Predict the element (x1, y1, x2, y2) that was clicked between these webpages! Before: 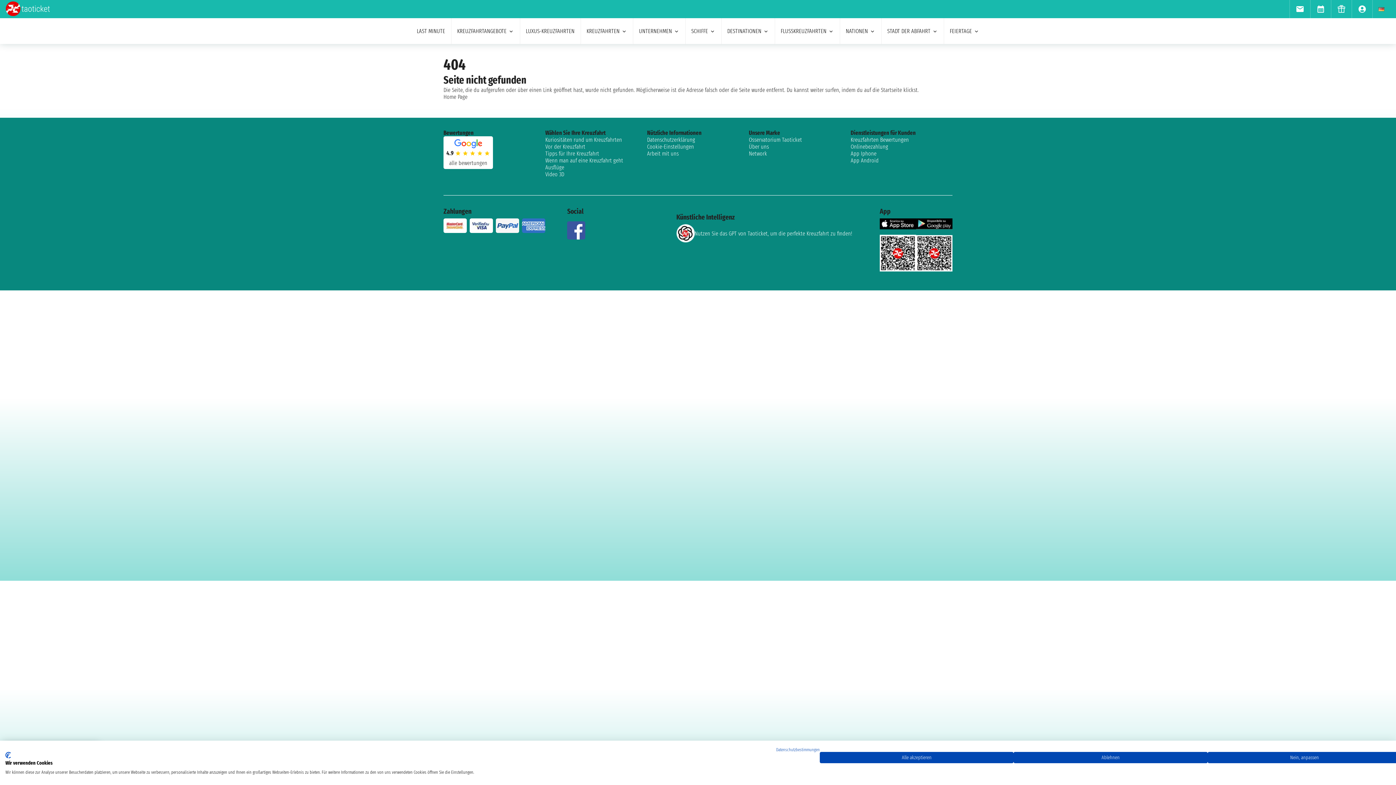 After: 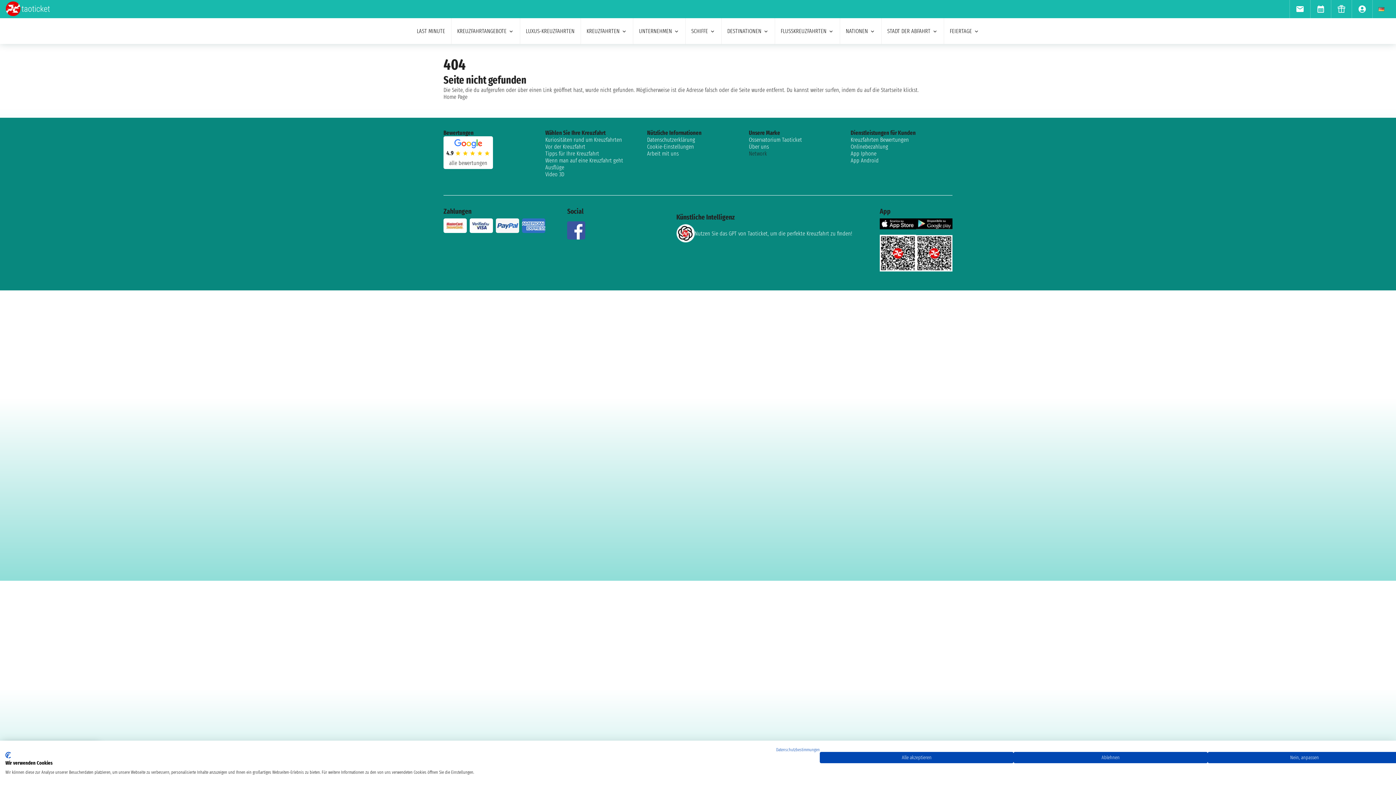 Action: bbox: (749, 150, 850, 157) label: Network